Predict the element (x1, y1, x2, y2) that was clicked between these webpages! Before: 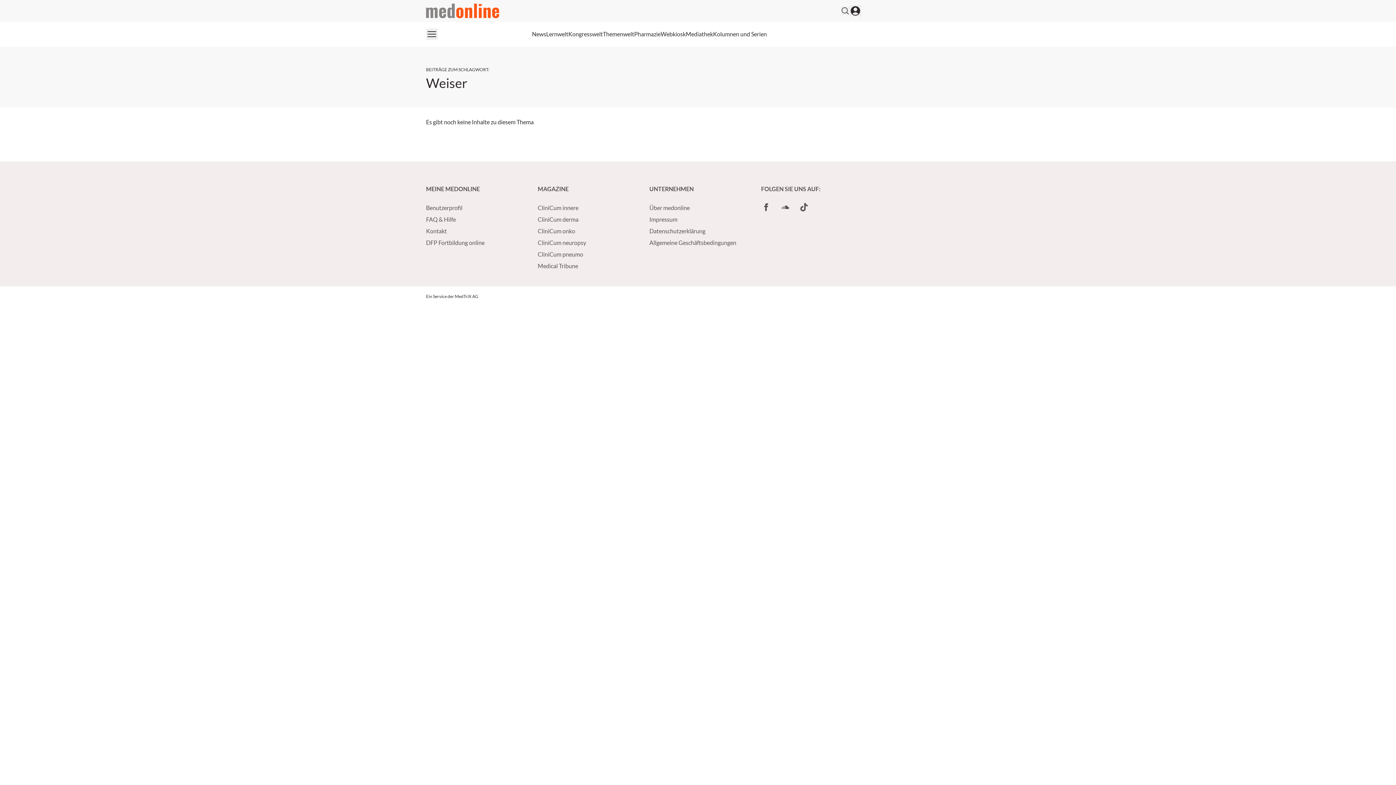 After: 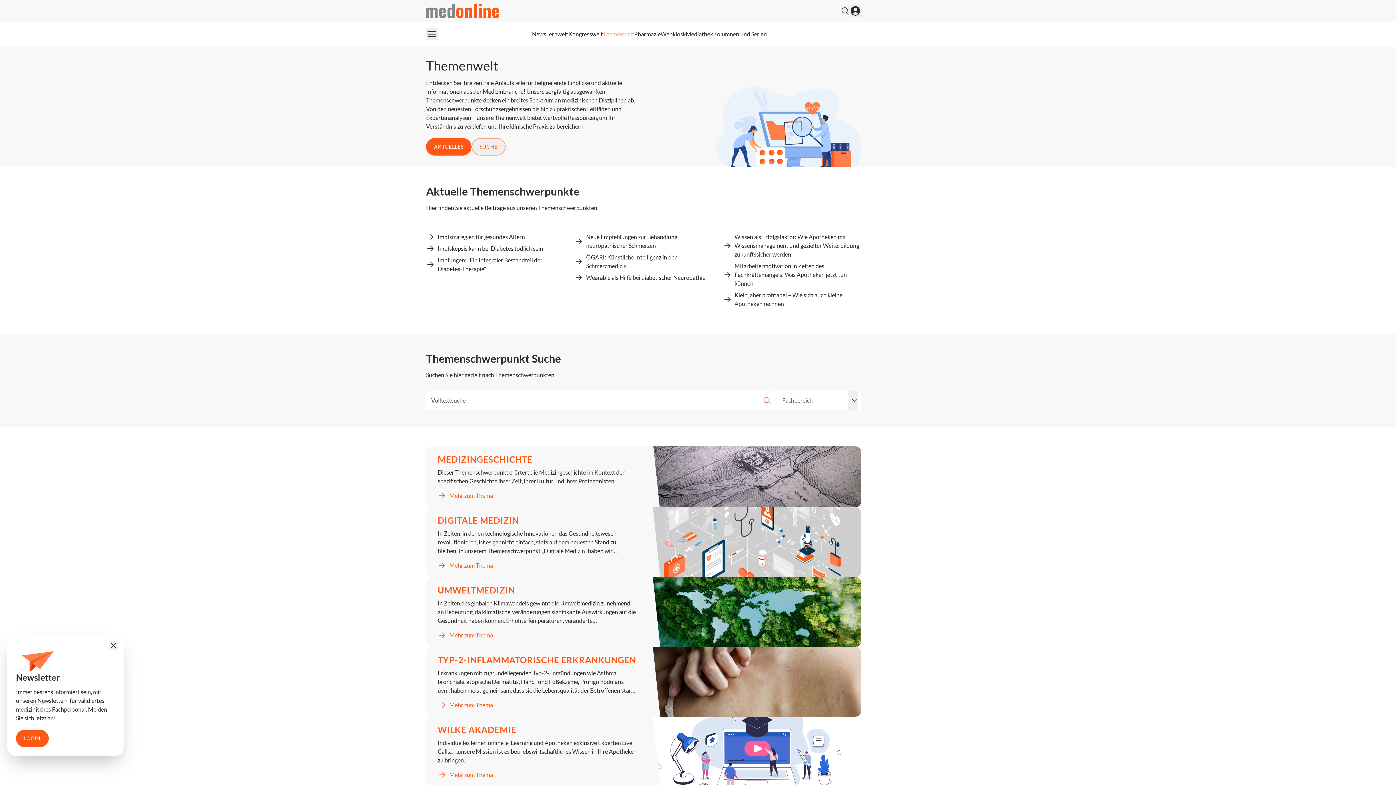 Action: label: Themenwelt bbox: (603, 29, 634, 38)